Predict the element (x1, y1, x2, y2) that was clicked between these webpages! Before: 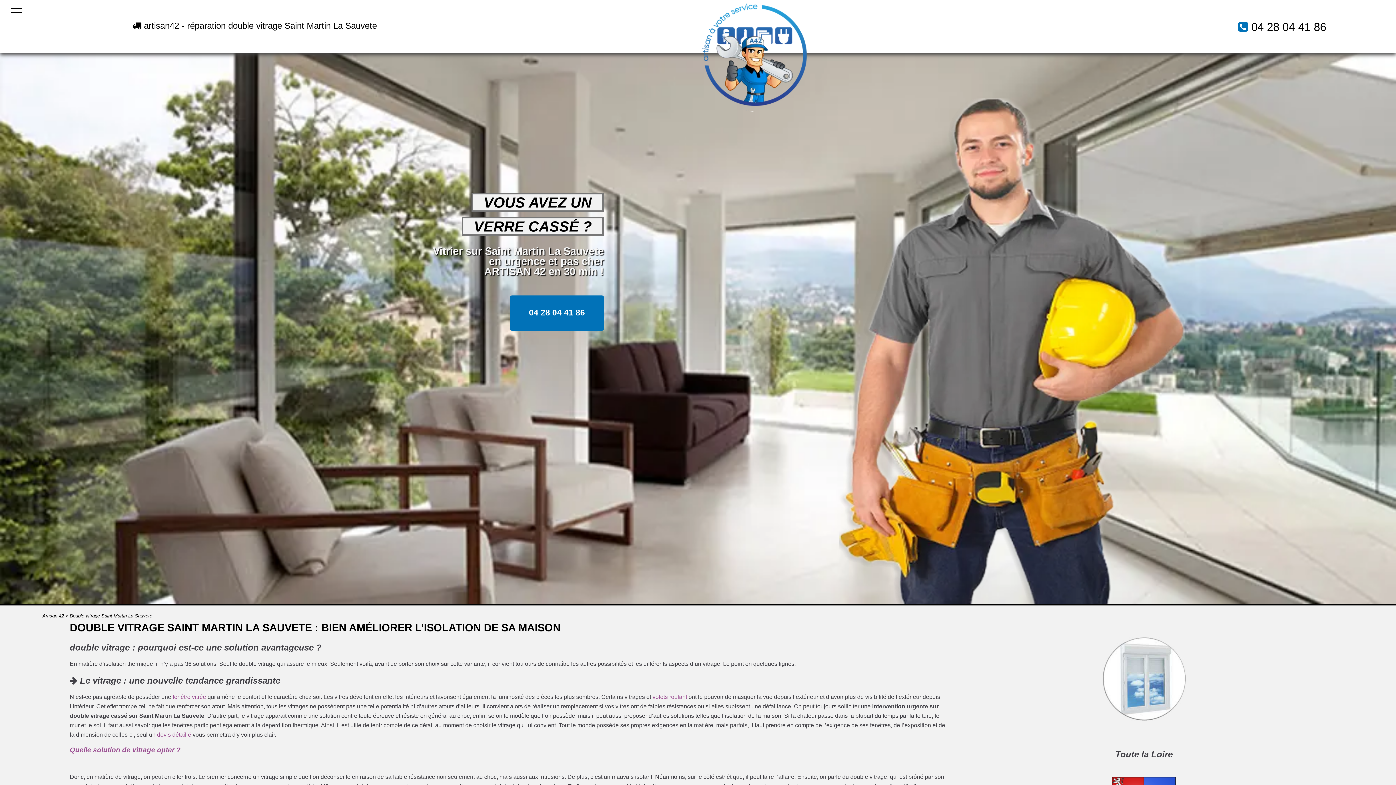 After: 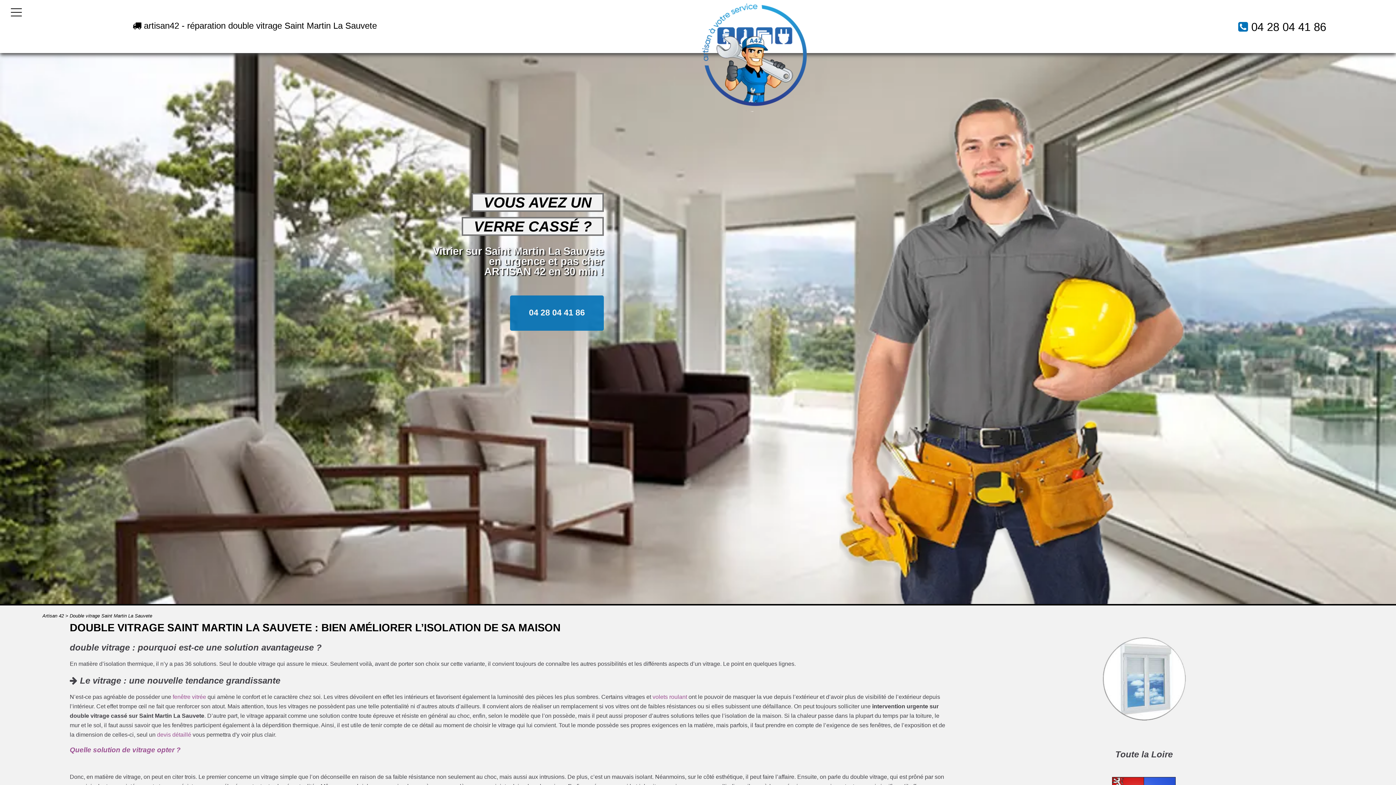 Action: bbox: (529, 308, 585, 317) label: 04 28 04 41 86